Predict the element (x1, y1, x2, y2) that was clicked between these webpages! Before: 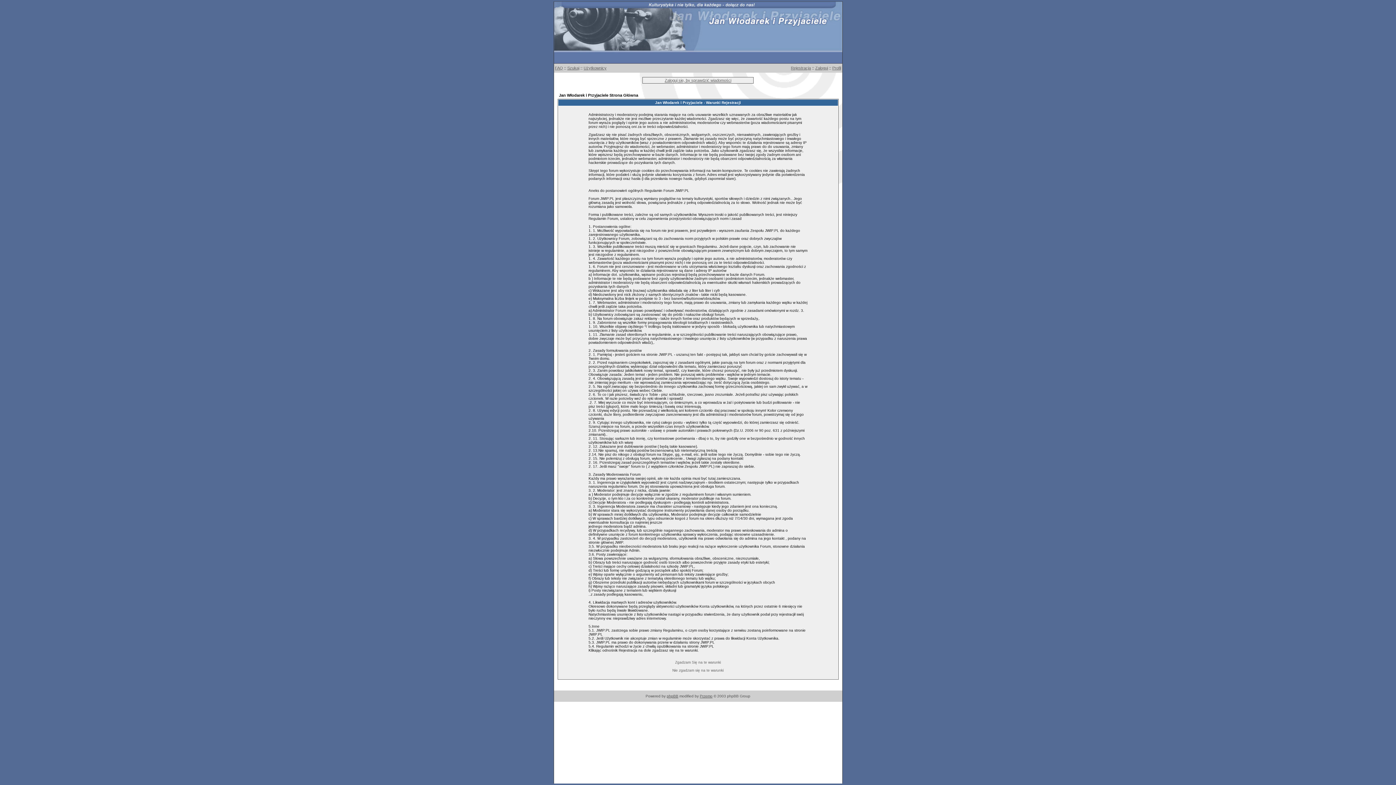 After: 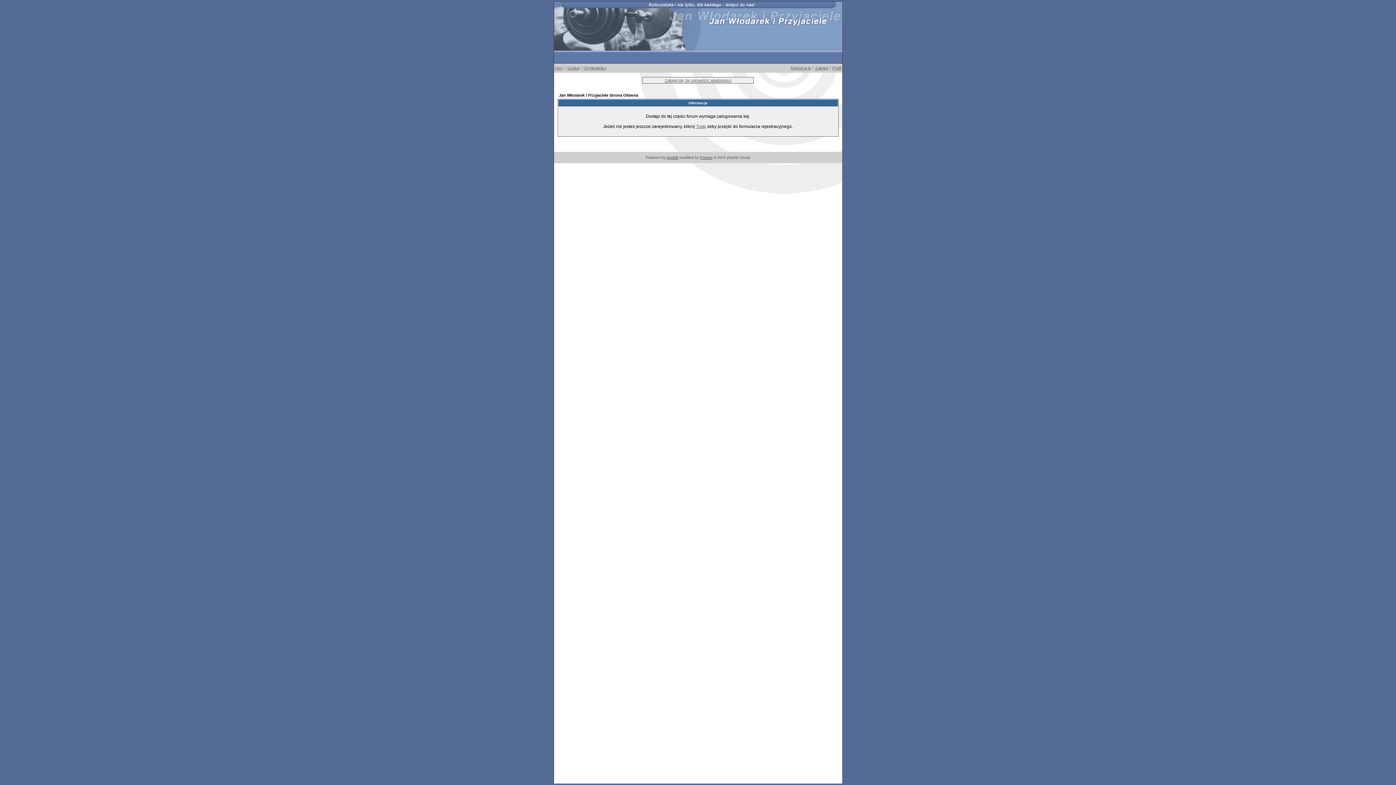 Action: bbox: (583, 65, 606, 70) label: Użytkownicy